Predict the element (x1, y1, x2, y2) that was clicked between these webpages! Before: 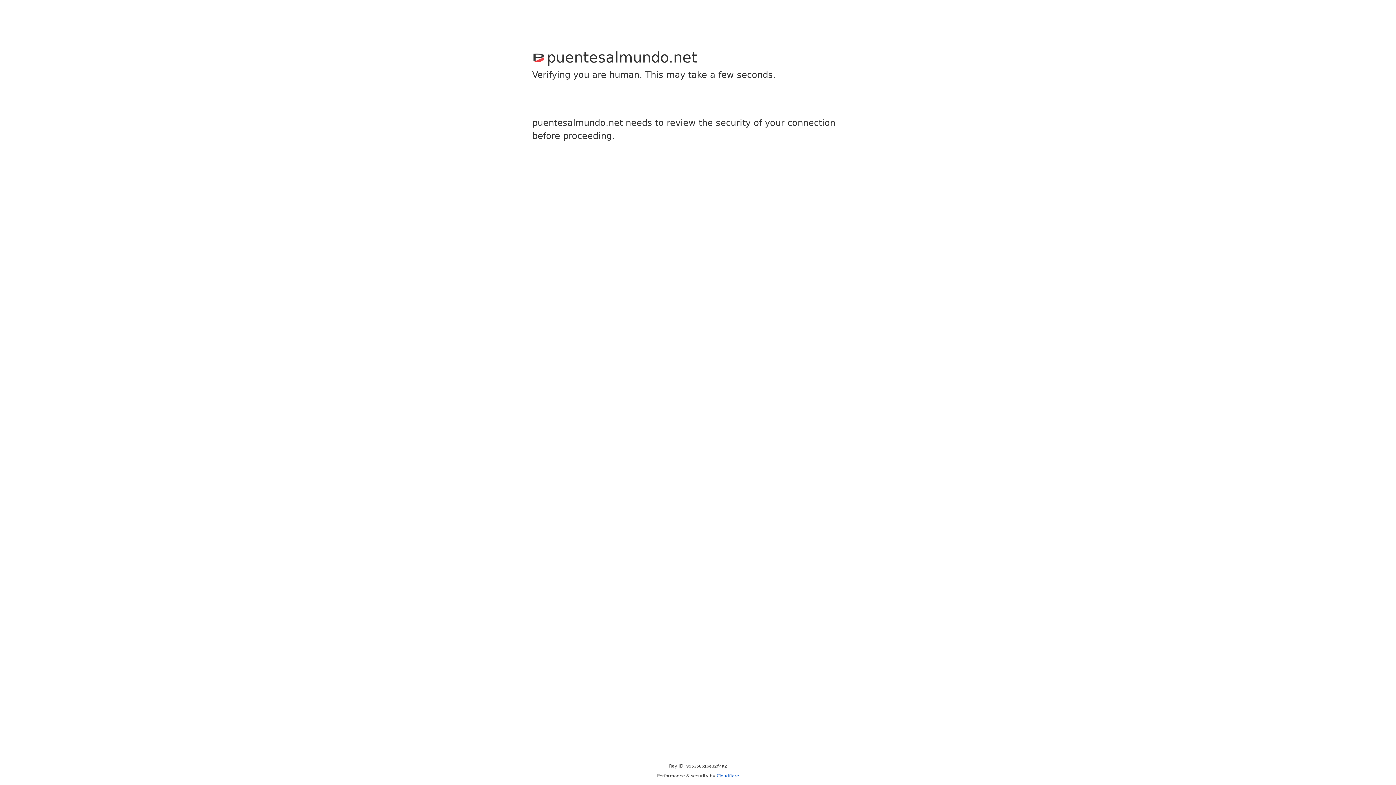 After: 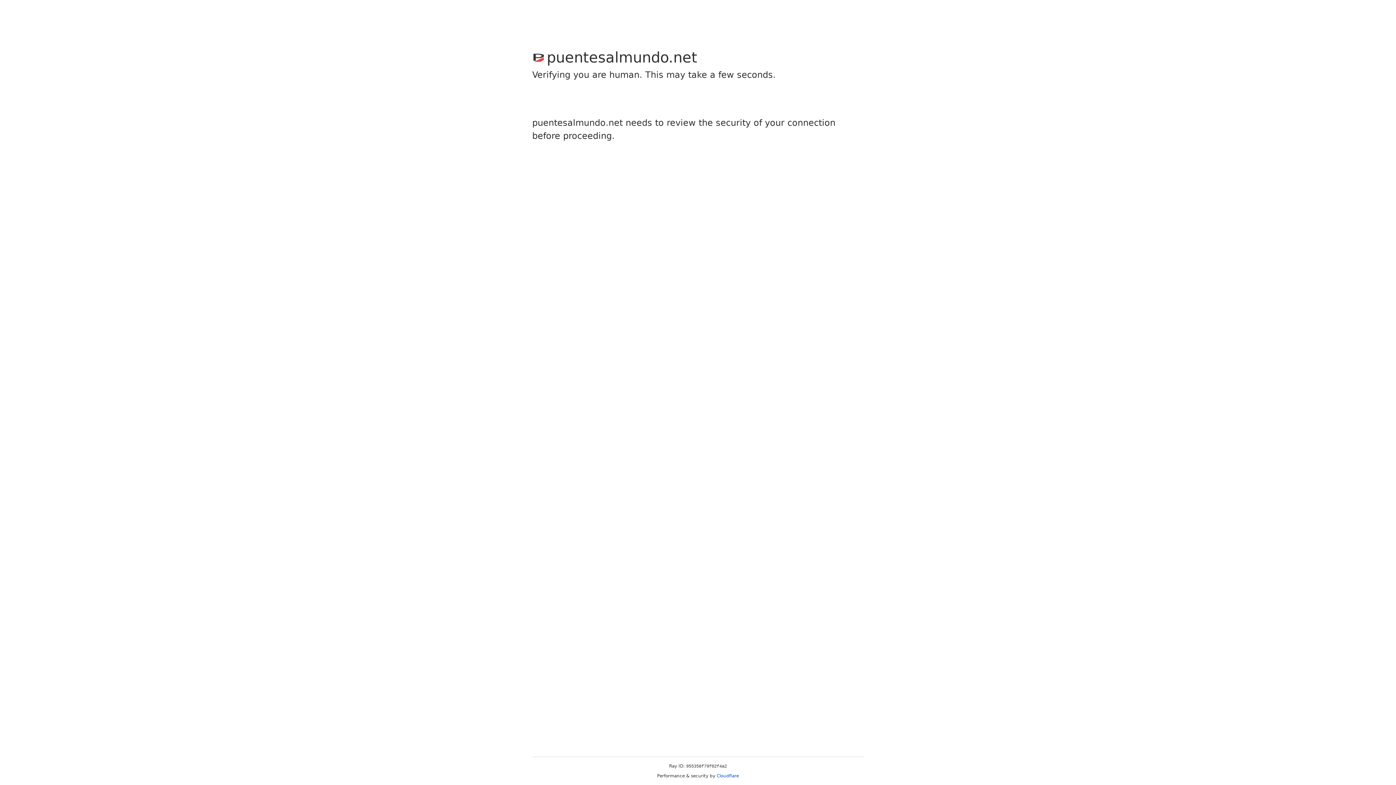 Action: bbox: (716, 773, 739, 778) label: Cloudflare